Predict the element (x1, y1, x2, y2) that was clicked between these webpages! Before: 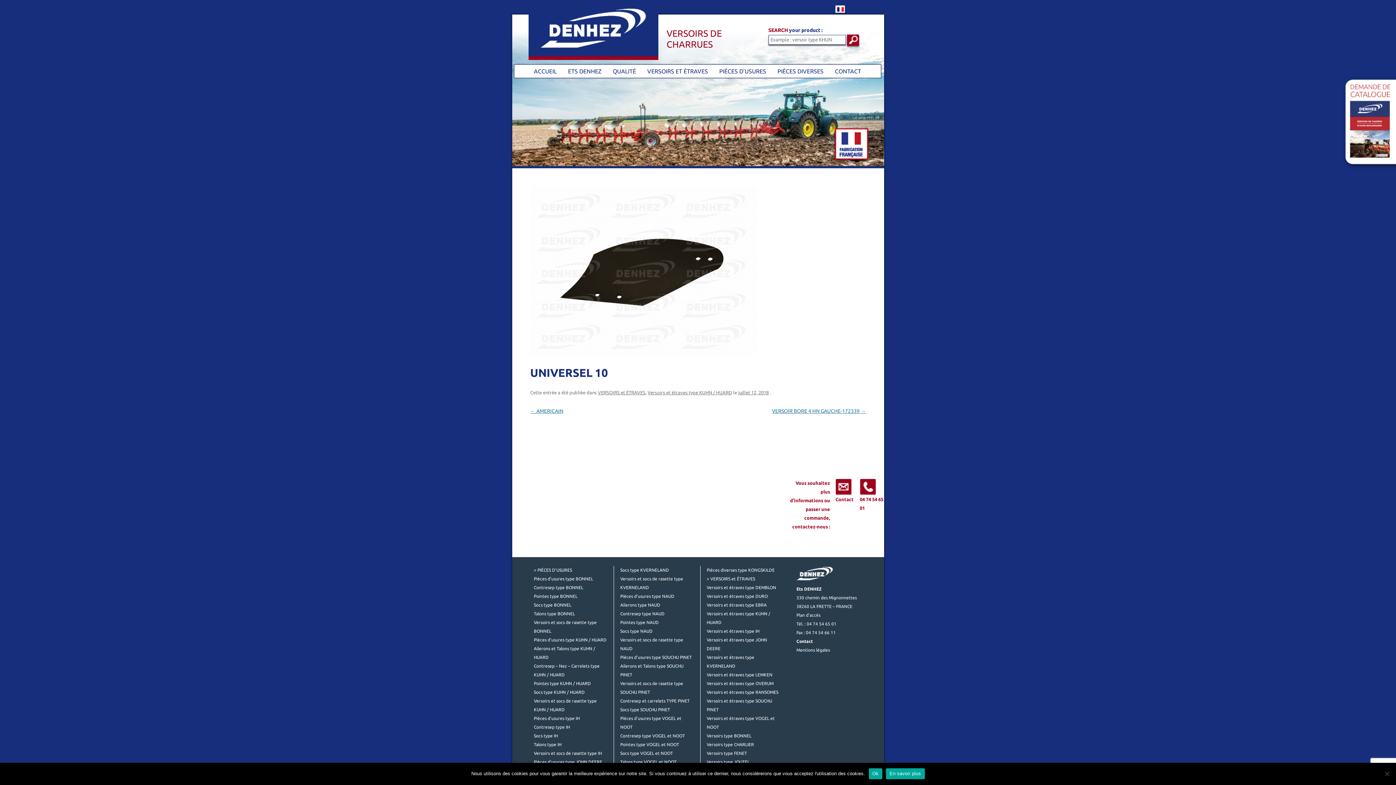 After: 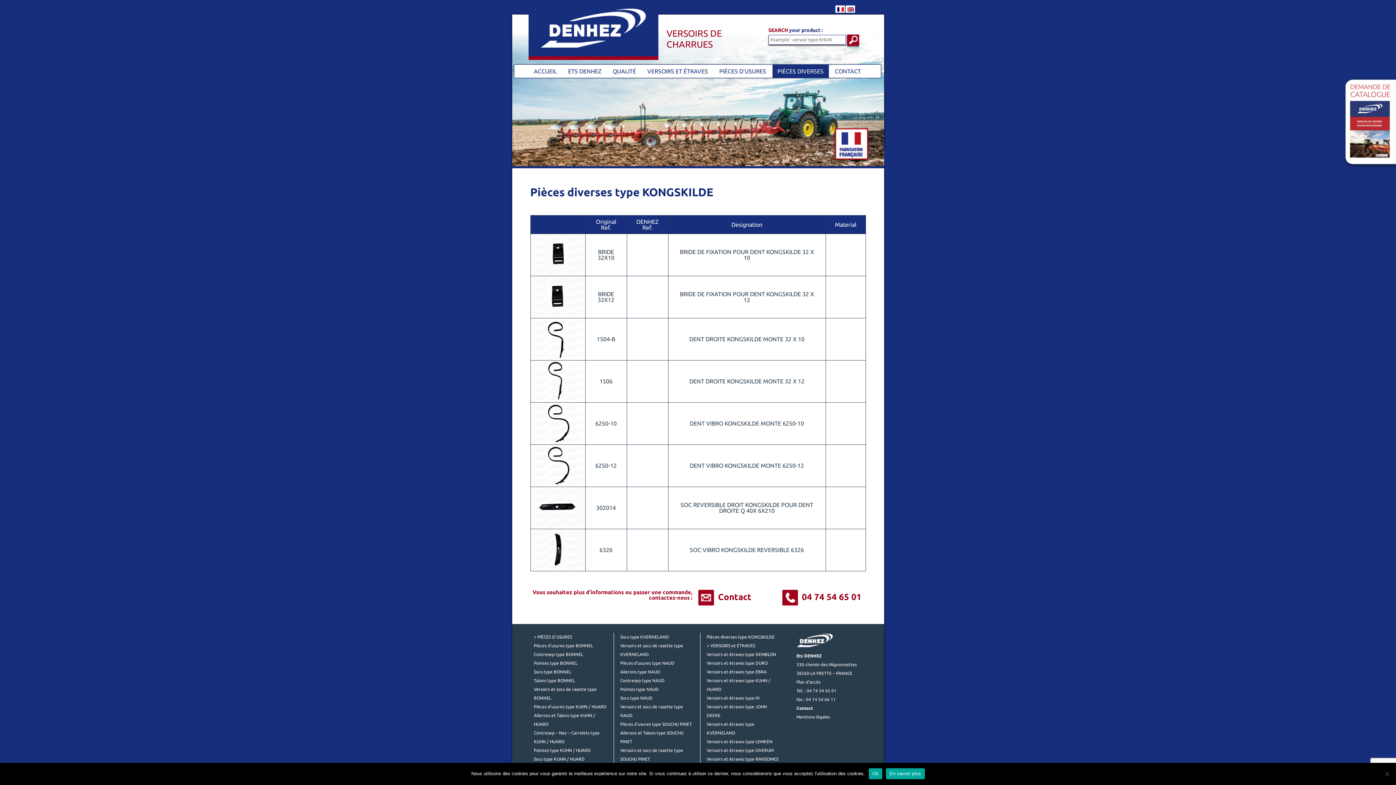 Action: bbox: (706, 568, 774, 572) label: Pièces diverses type KONGSKILDE